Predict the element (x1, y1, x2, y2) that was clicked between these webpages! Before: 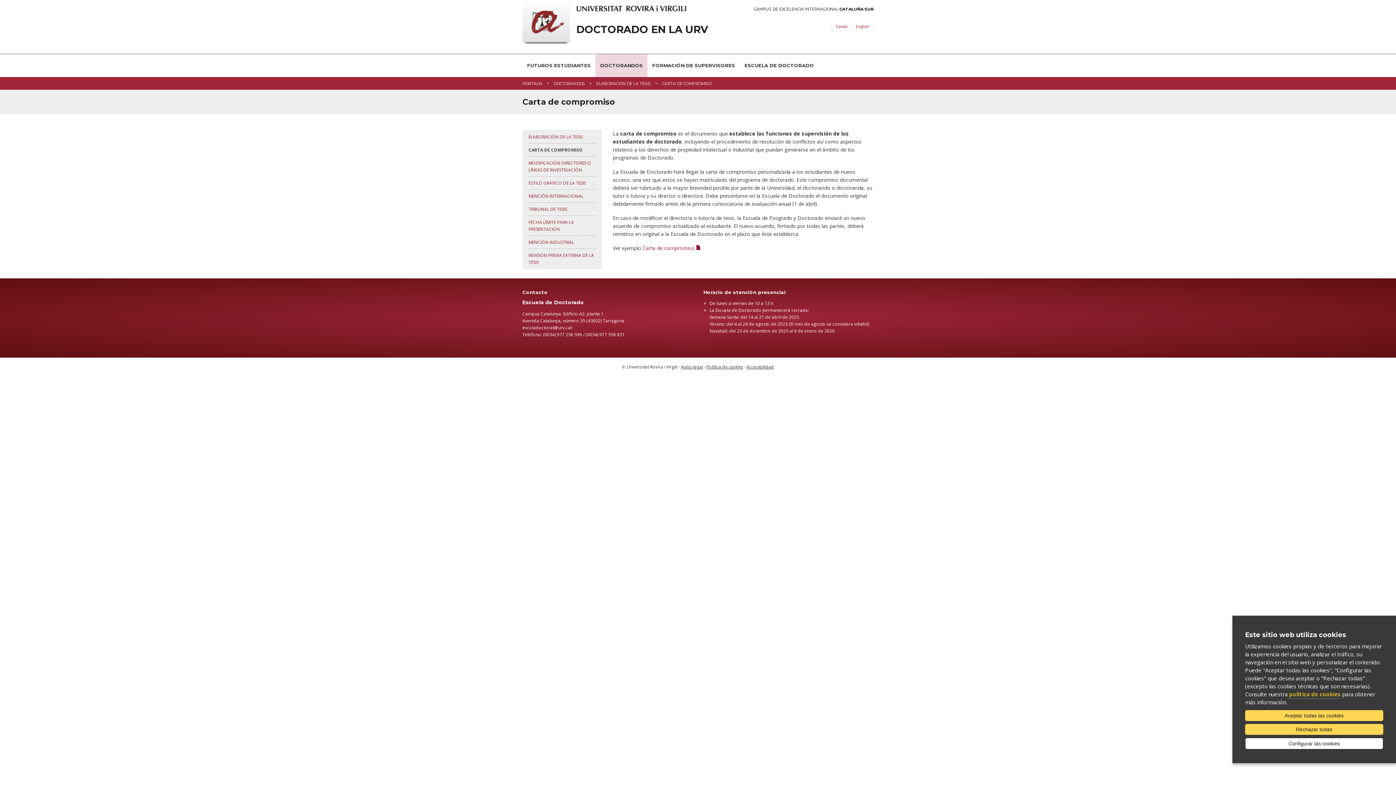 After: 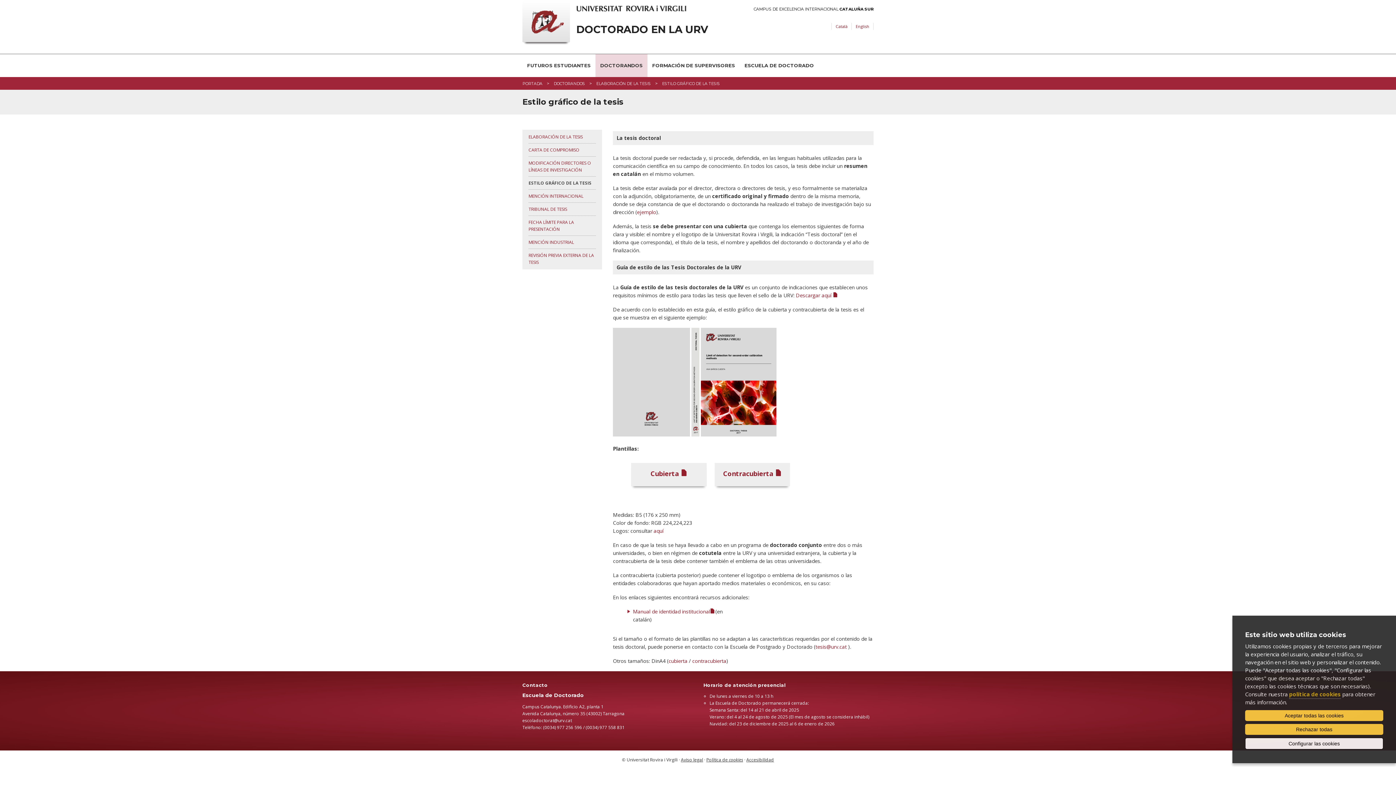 Action: label: ESTILO GRÁFICO DE LA TESIS bbox: (528, 179, 596, 186)